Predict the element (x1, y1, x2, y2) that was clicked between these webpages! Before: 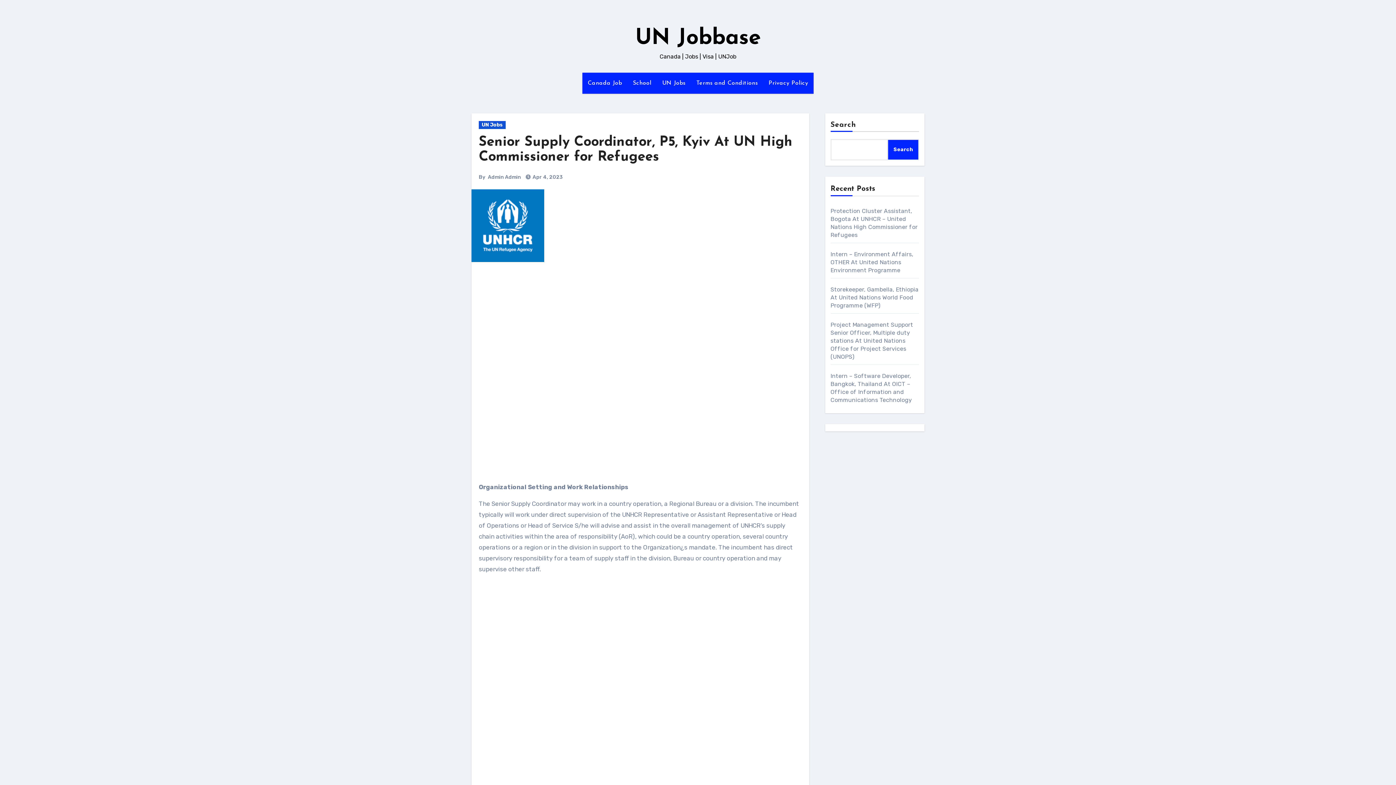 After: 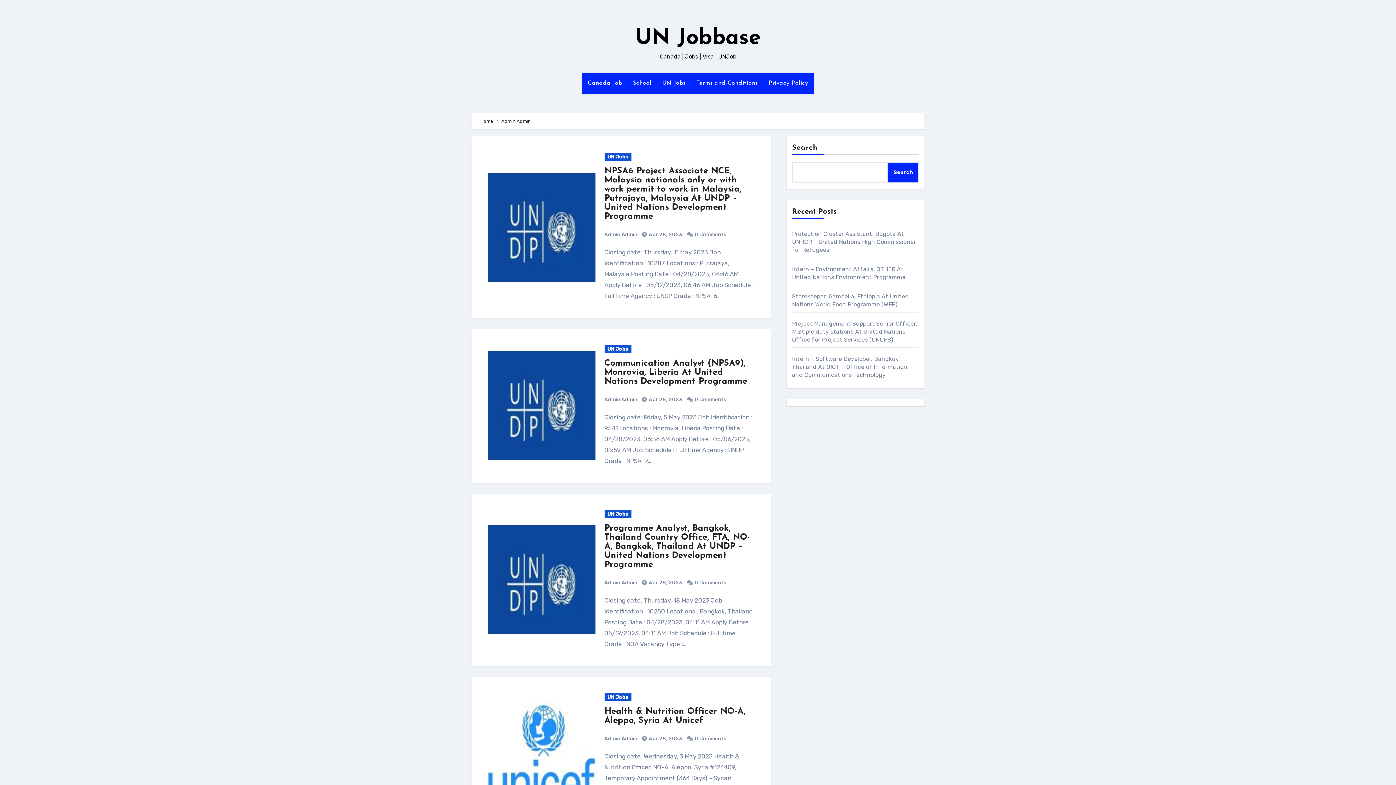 Action: bbox: (488, 174, 521, 180) label: Admin Admin